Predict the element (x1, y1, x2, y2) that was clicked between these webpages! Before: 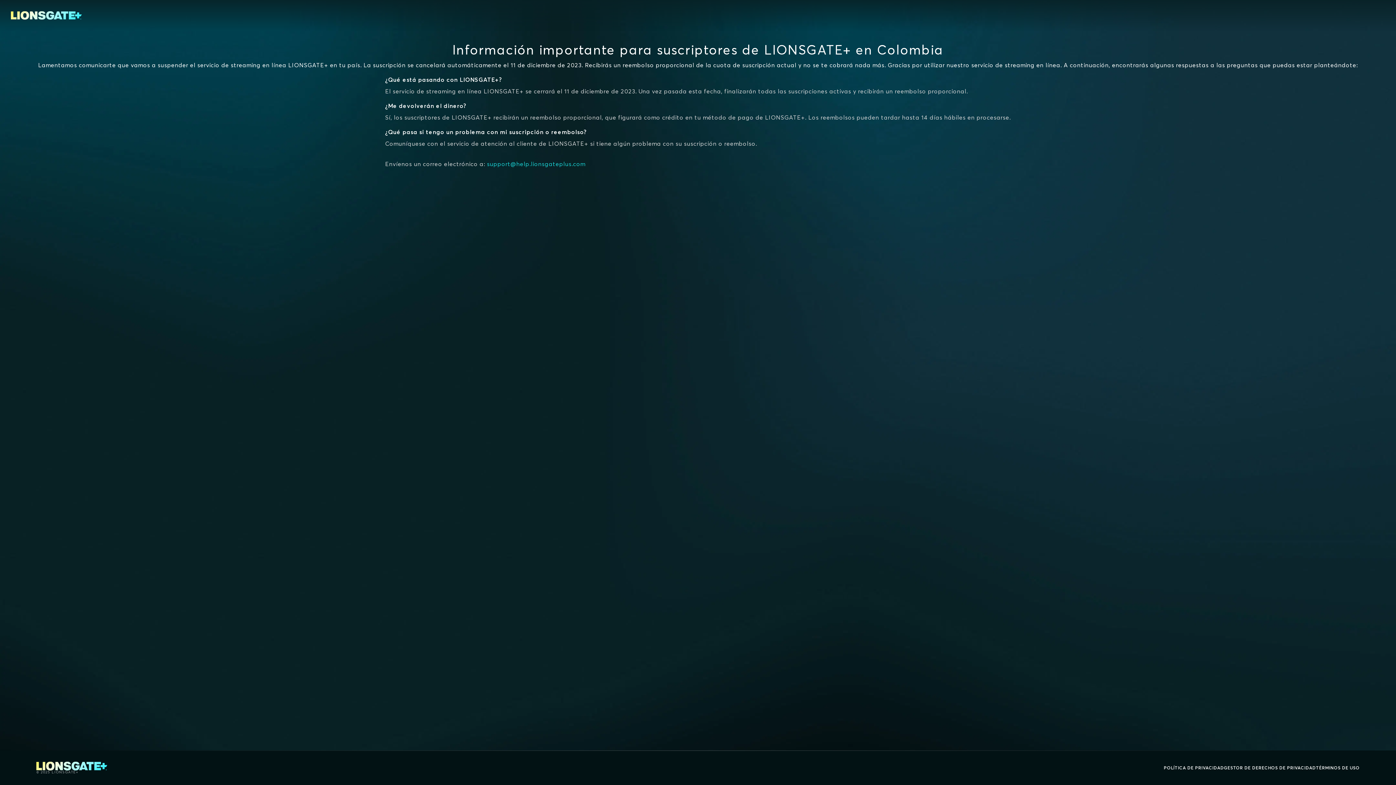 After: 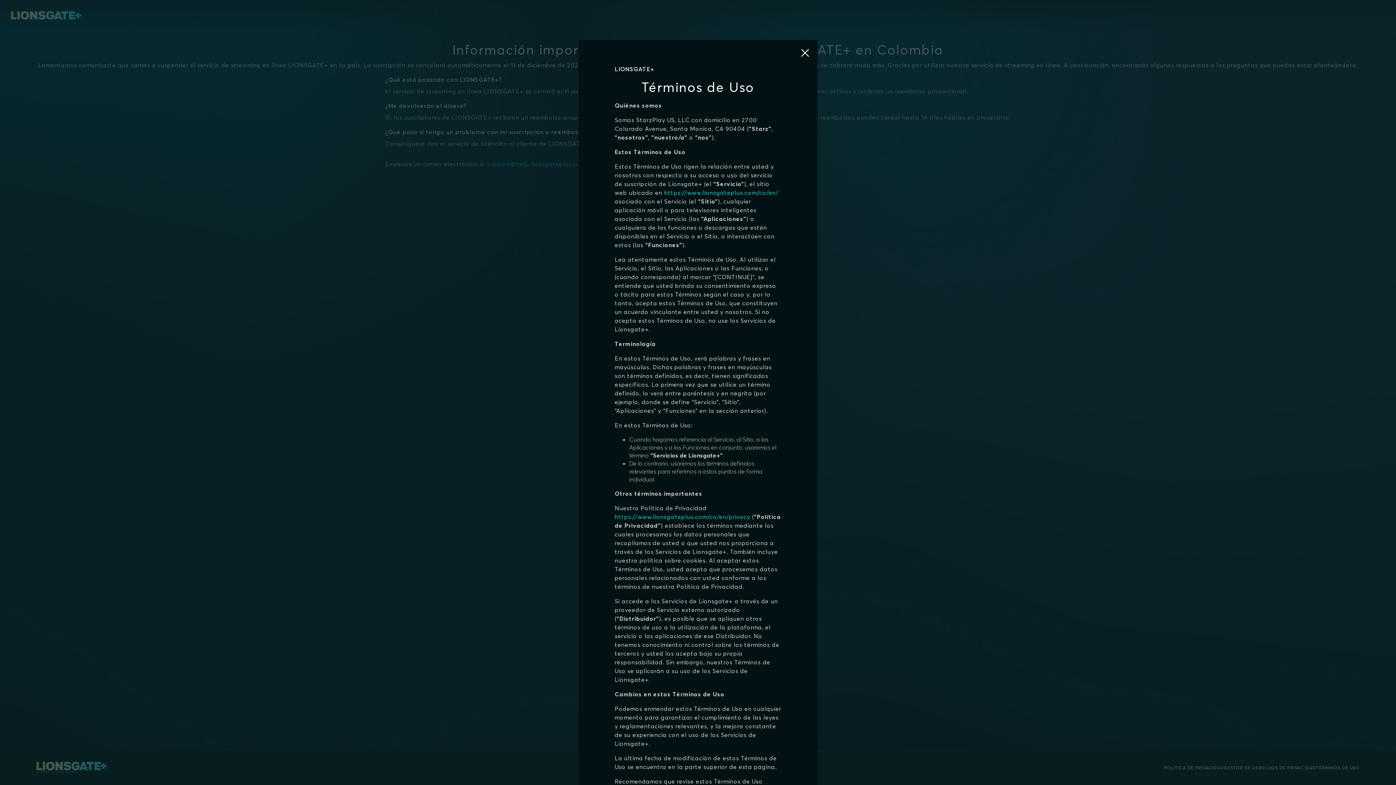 Action: bbox: (1316, 764, 1360, 772) label: TÉRMINOS DE USO